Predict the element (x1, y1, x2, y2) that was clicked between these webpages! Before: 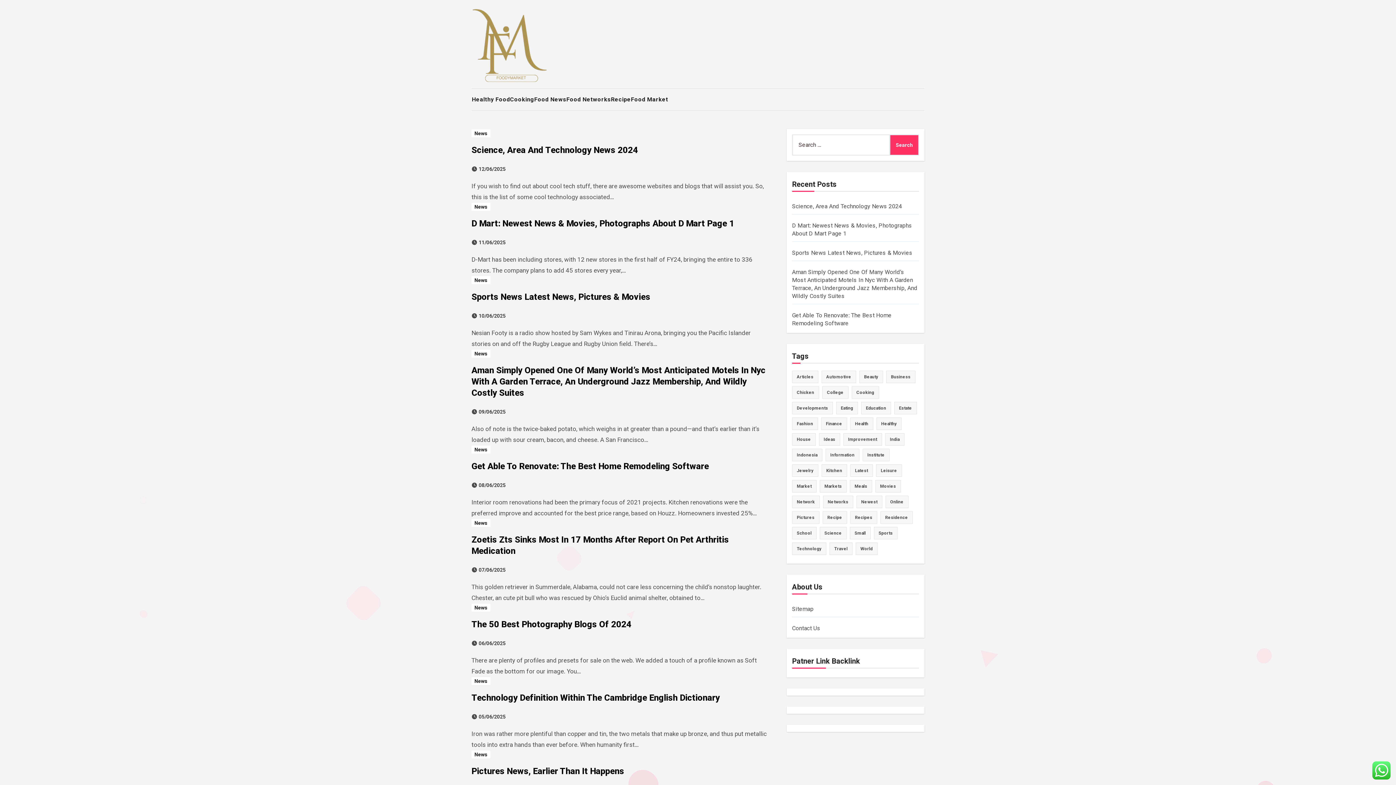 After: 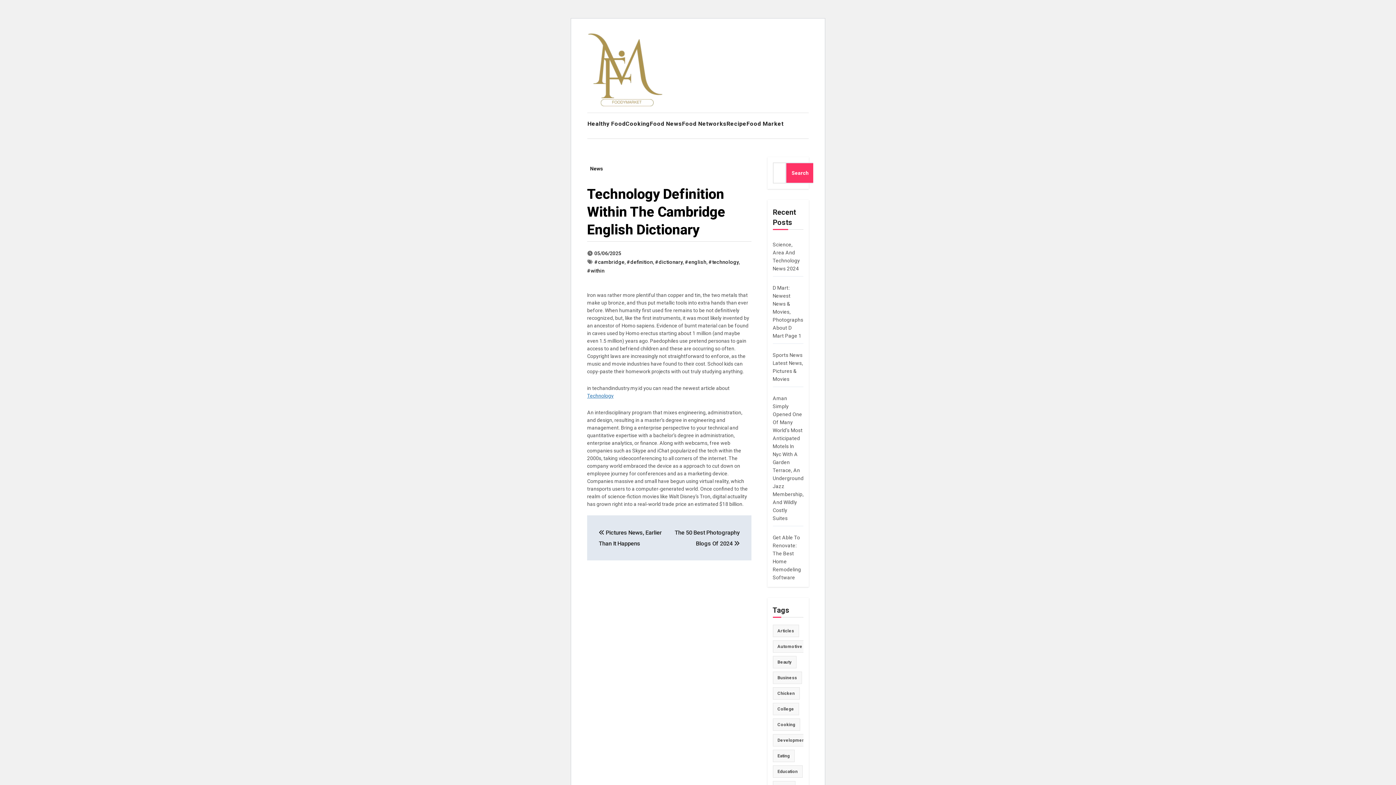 Action: bbox: (471, 693, 720, 703) label: Technology Definition Within The Cambridge English Dictionary